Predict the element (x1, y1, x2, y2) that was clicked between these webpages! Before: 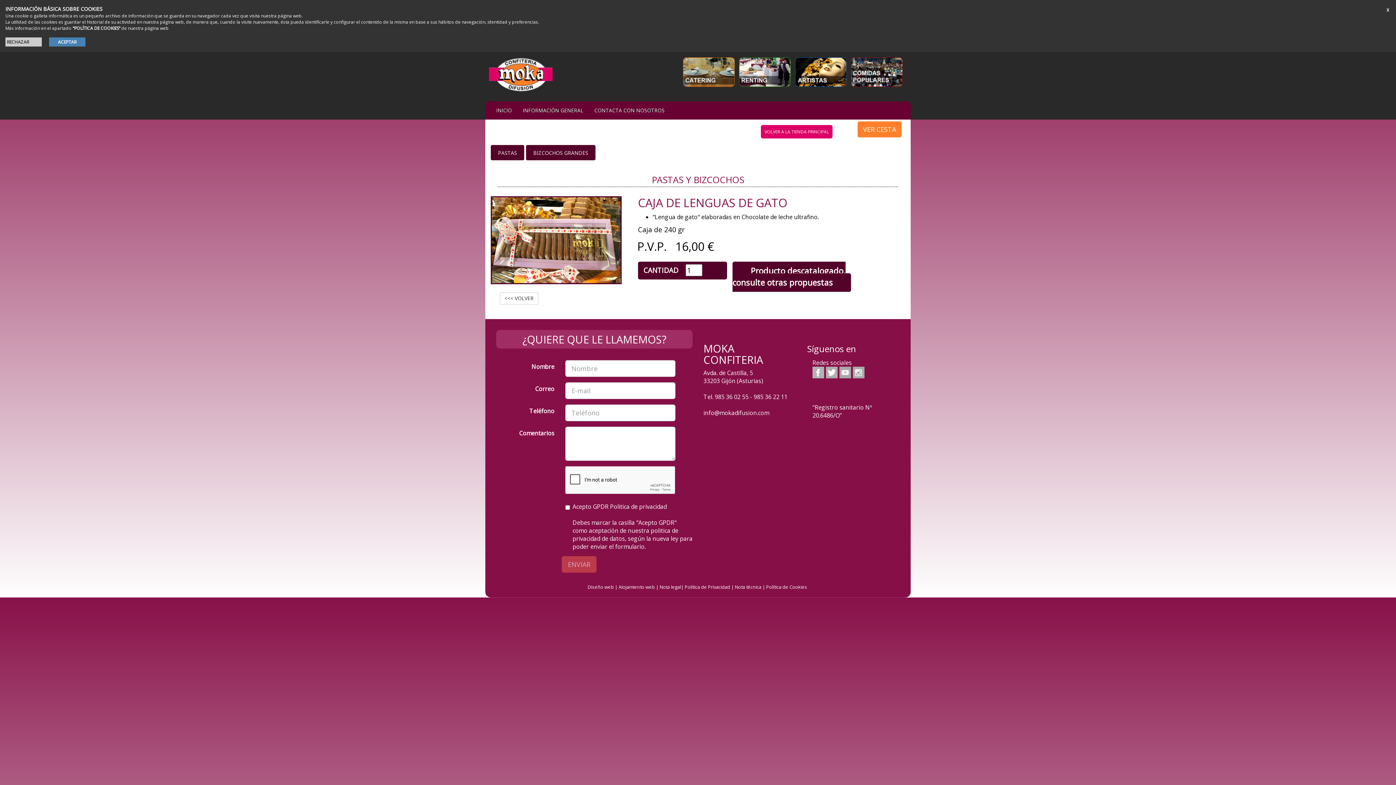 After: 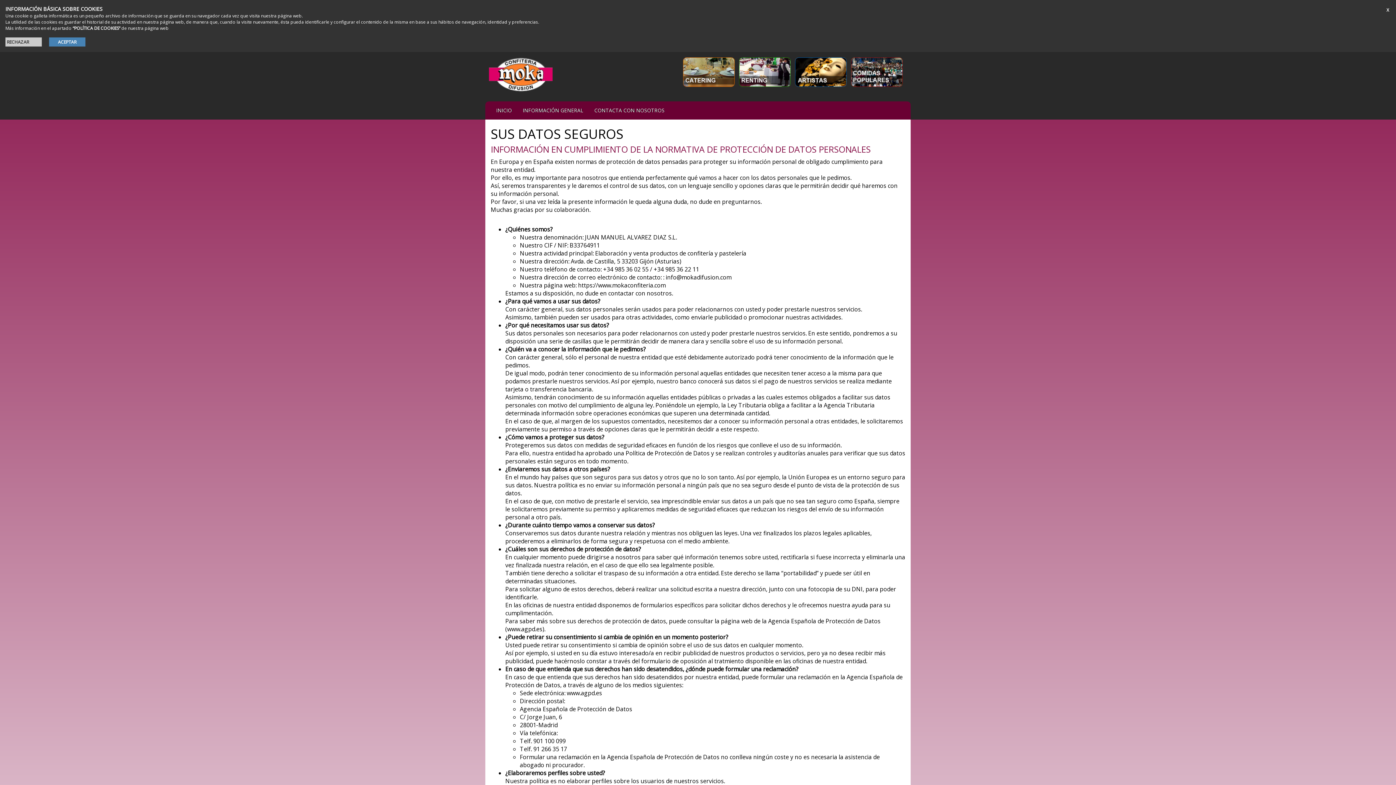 Action: label: Nota legal bbox: (659, 584, 681, 590)